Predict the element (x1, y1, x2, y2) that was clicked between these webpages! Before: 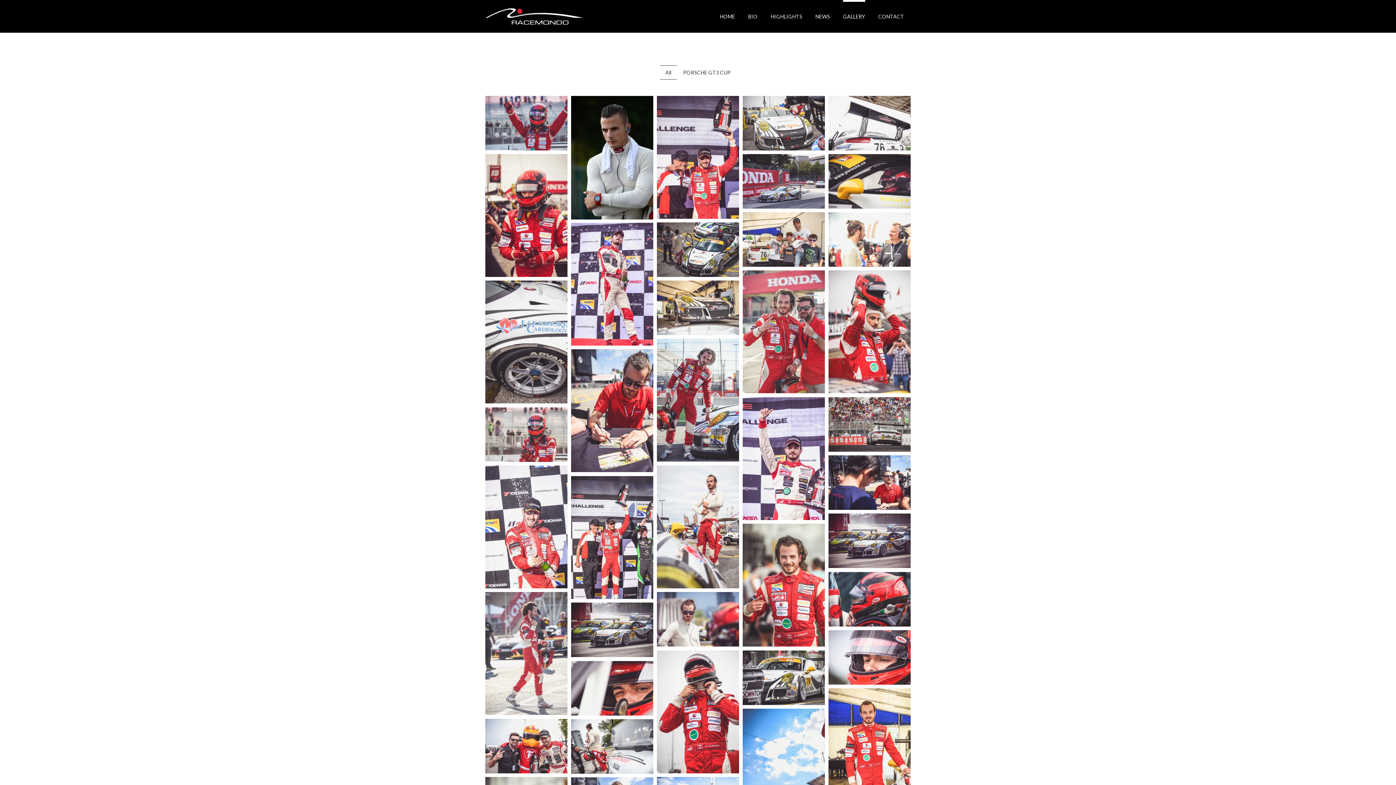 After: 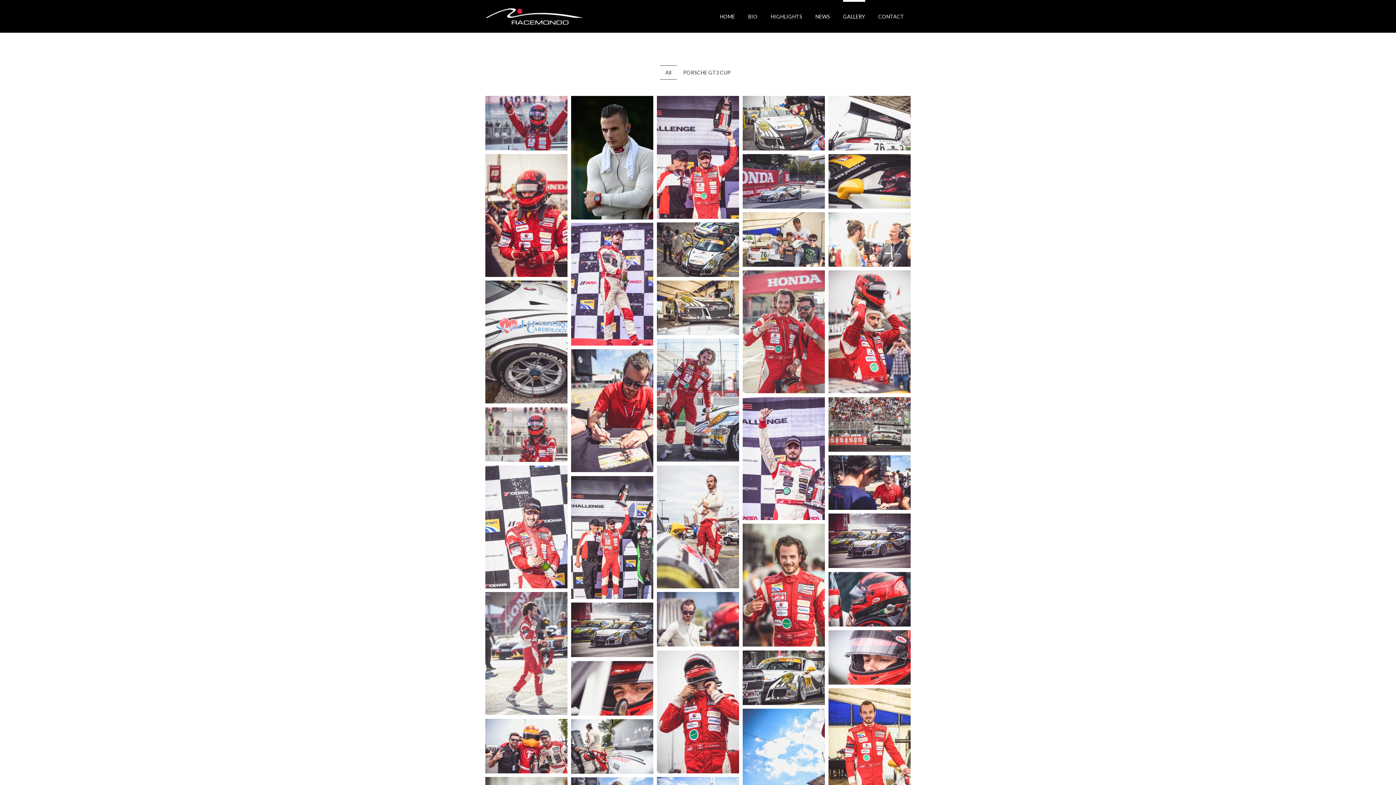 Action: bbox: (660, 65, 676, 79) label: All